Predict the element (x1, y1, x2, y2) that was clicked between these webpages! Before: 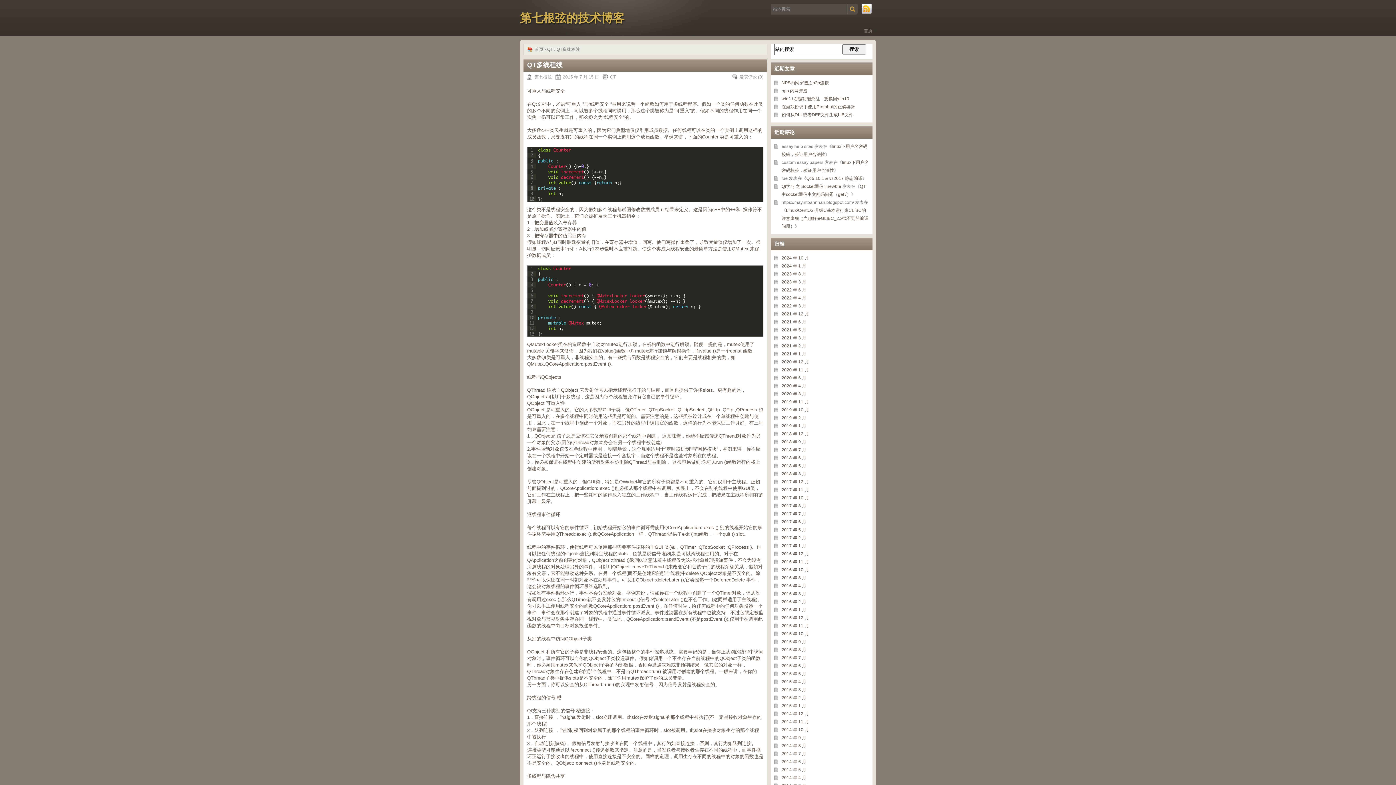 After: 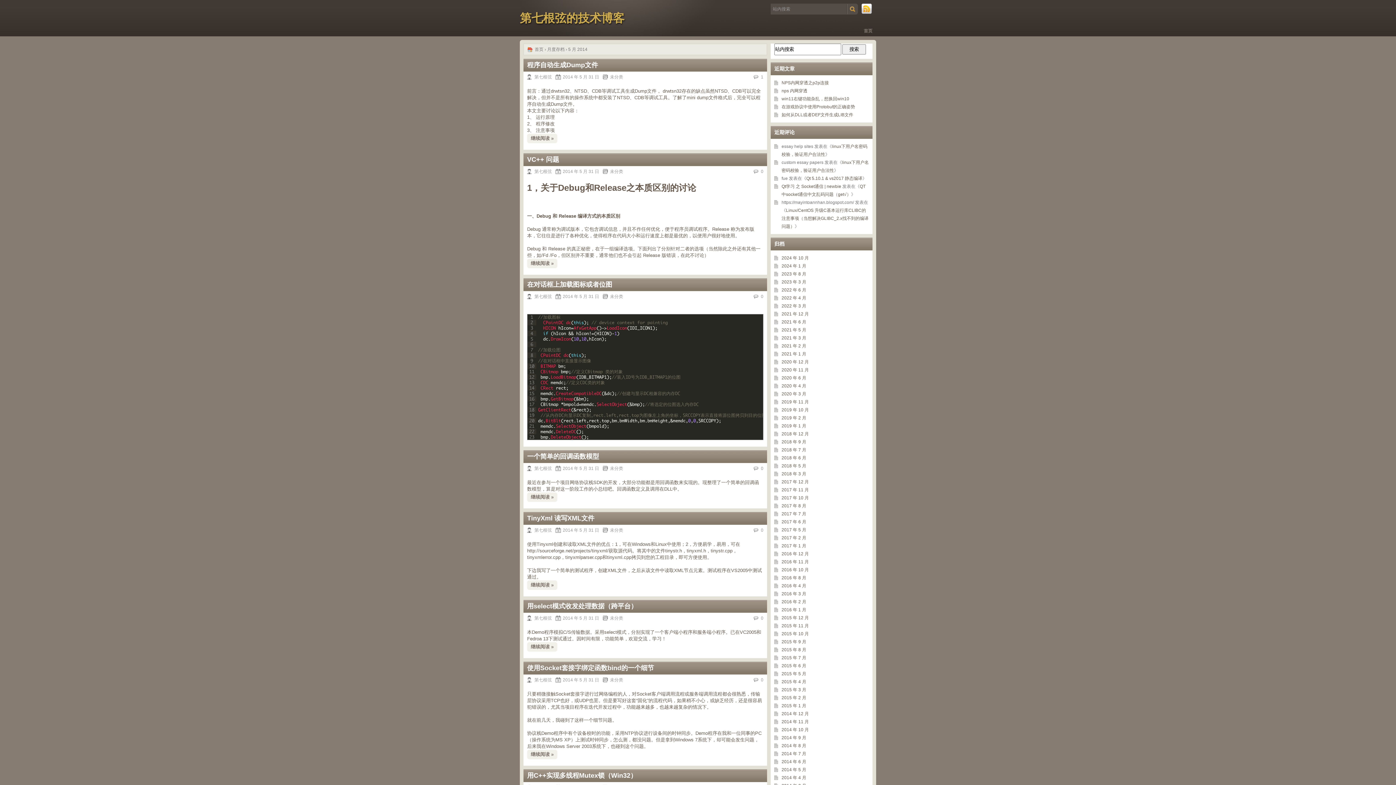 Action: label: 2014 年 5 月 bbox: (781, 767, 806, 772)